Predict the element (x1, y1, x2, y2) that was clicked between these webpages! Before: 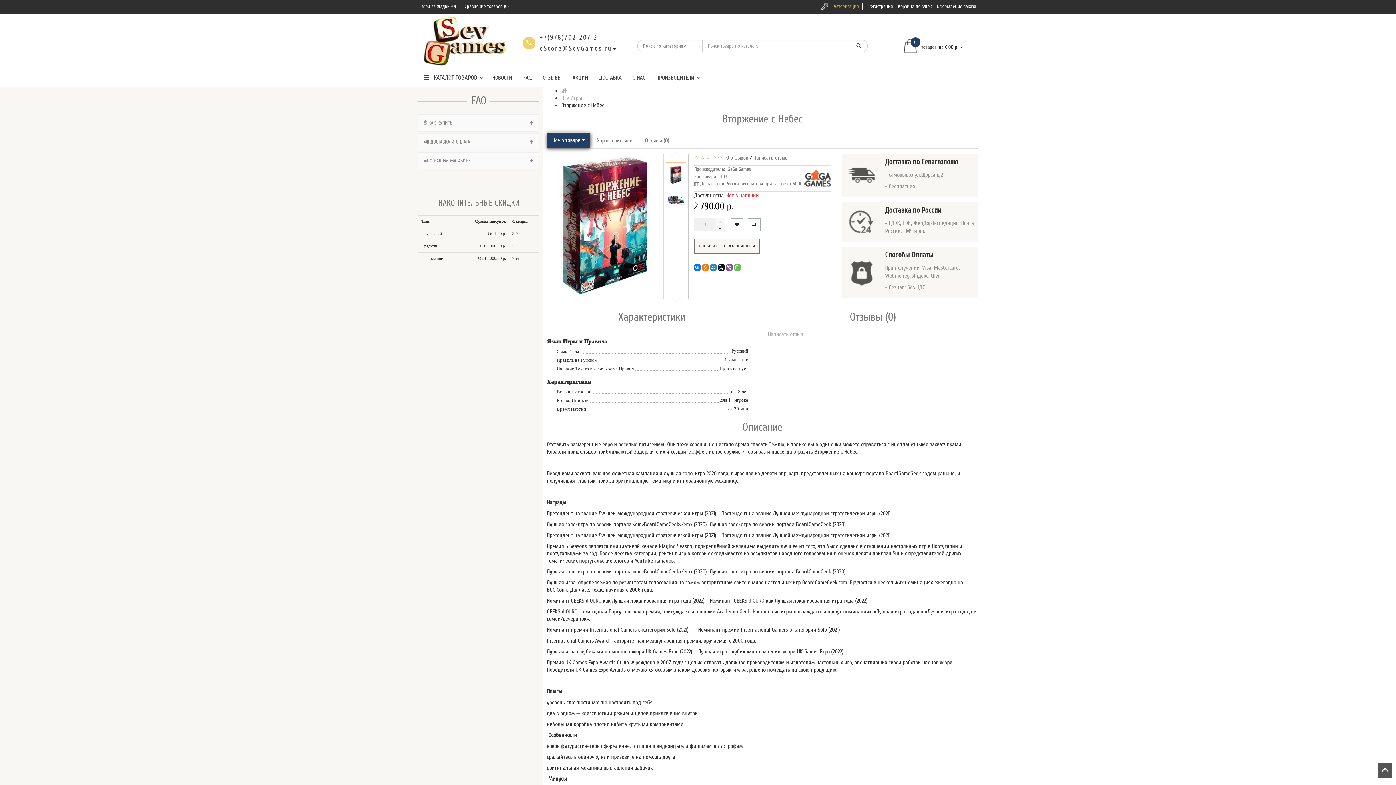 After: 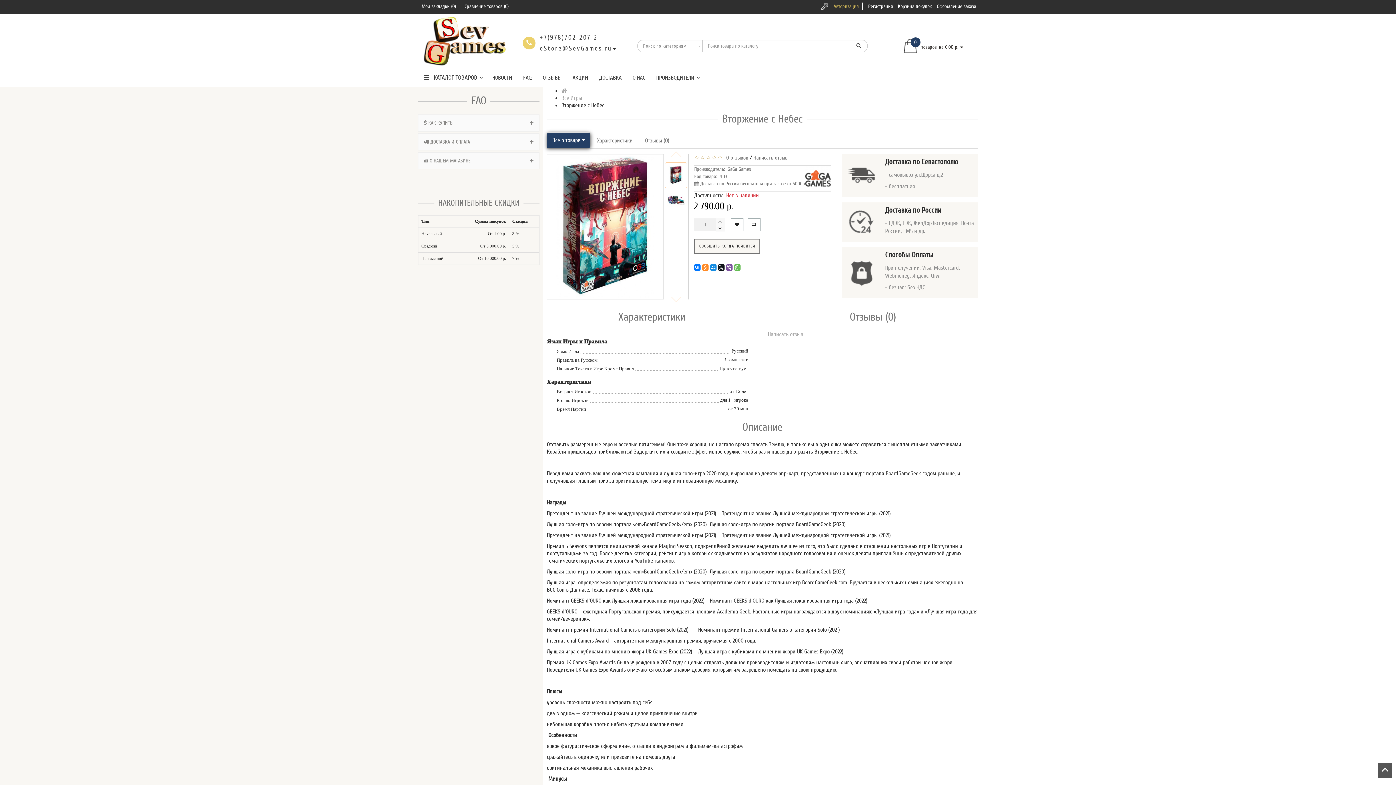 Action: bbox: (702, 264, 708, 270)